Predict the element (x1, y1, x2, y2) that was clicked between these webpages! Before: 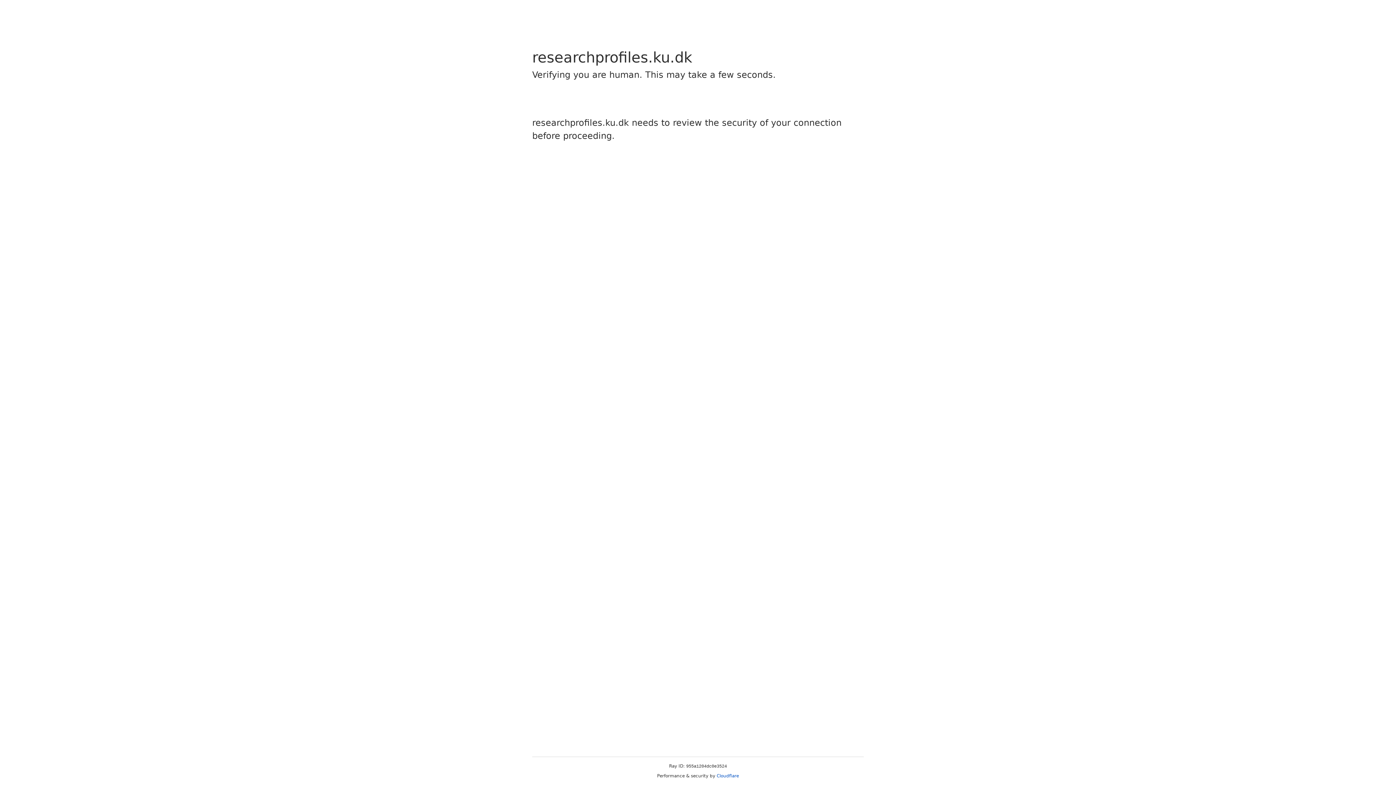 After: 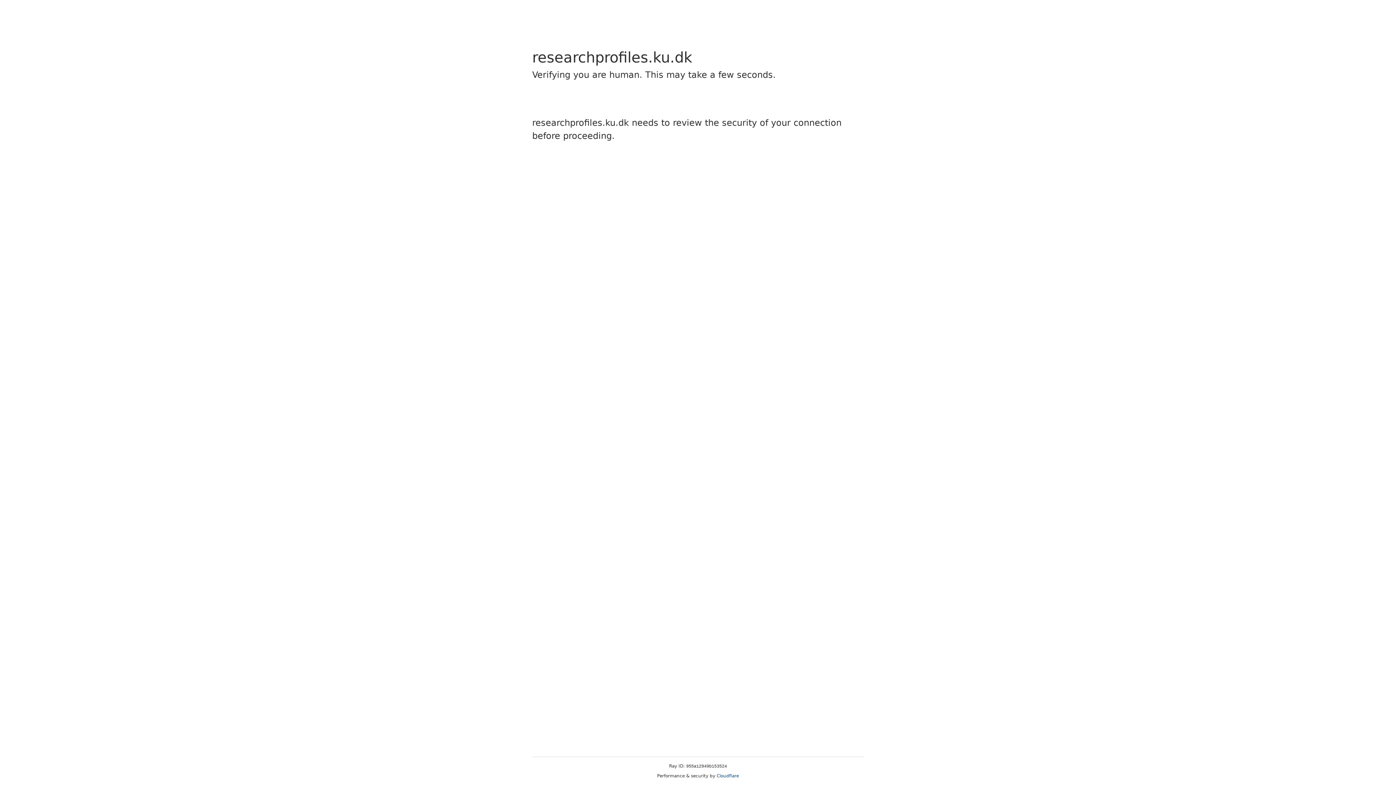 Action: bbox: (716, 773, 739, 778) label: Cloudflare